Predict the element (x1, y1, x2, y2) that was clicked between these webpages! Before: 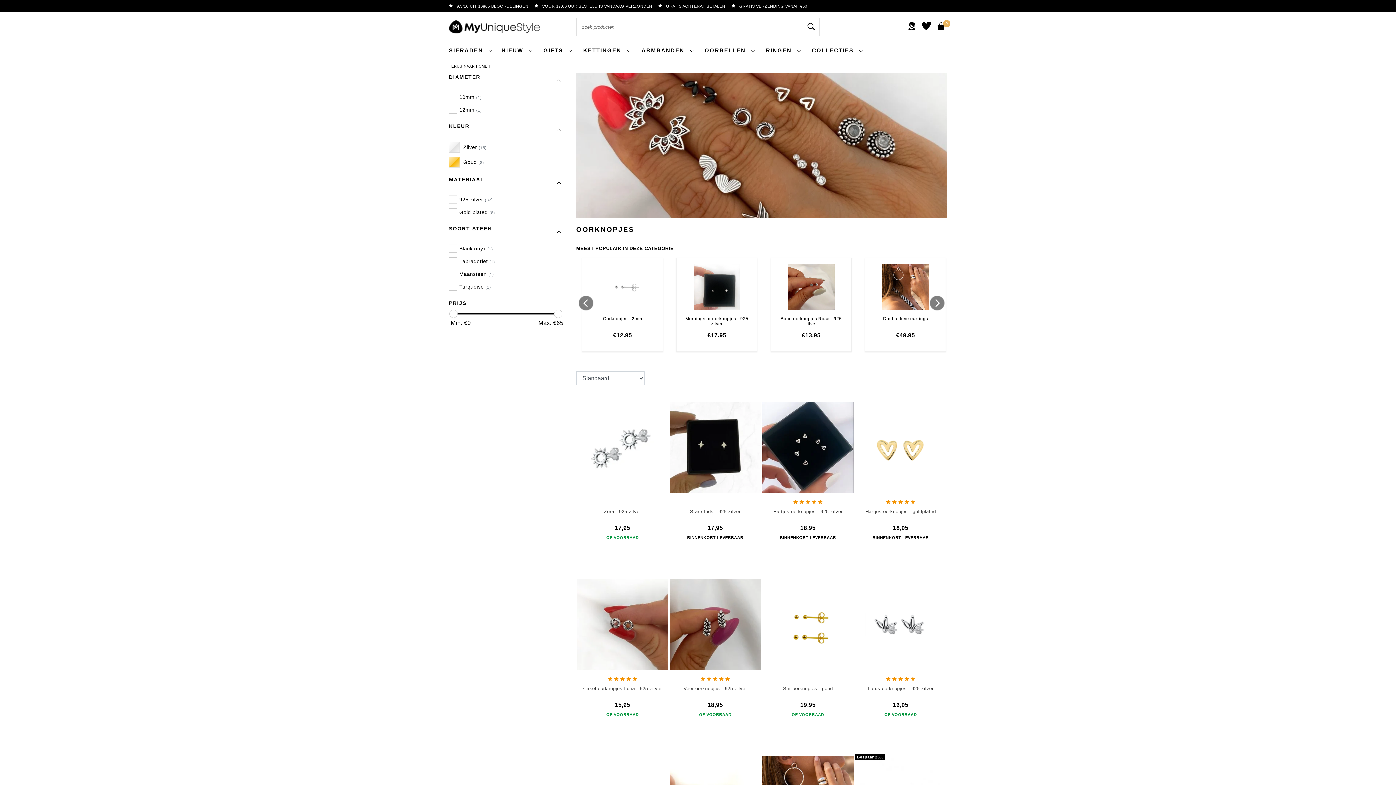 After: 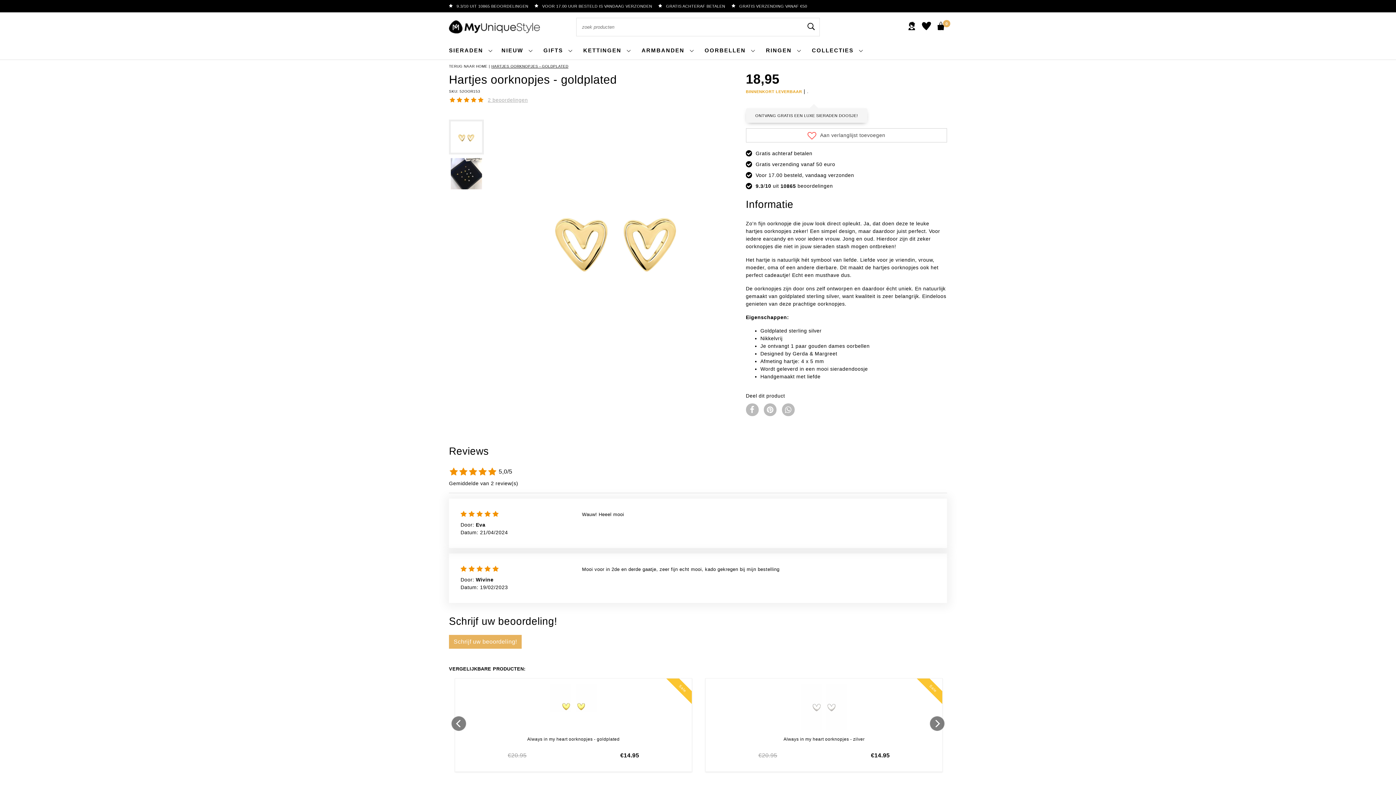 Action: bbox: (855, 506, 946, 523) label: Hartjes oorknopjes - goldplated